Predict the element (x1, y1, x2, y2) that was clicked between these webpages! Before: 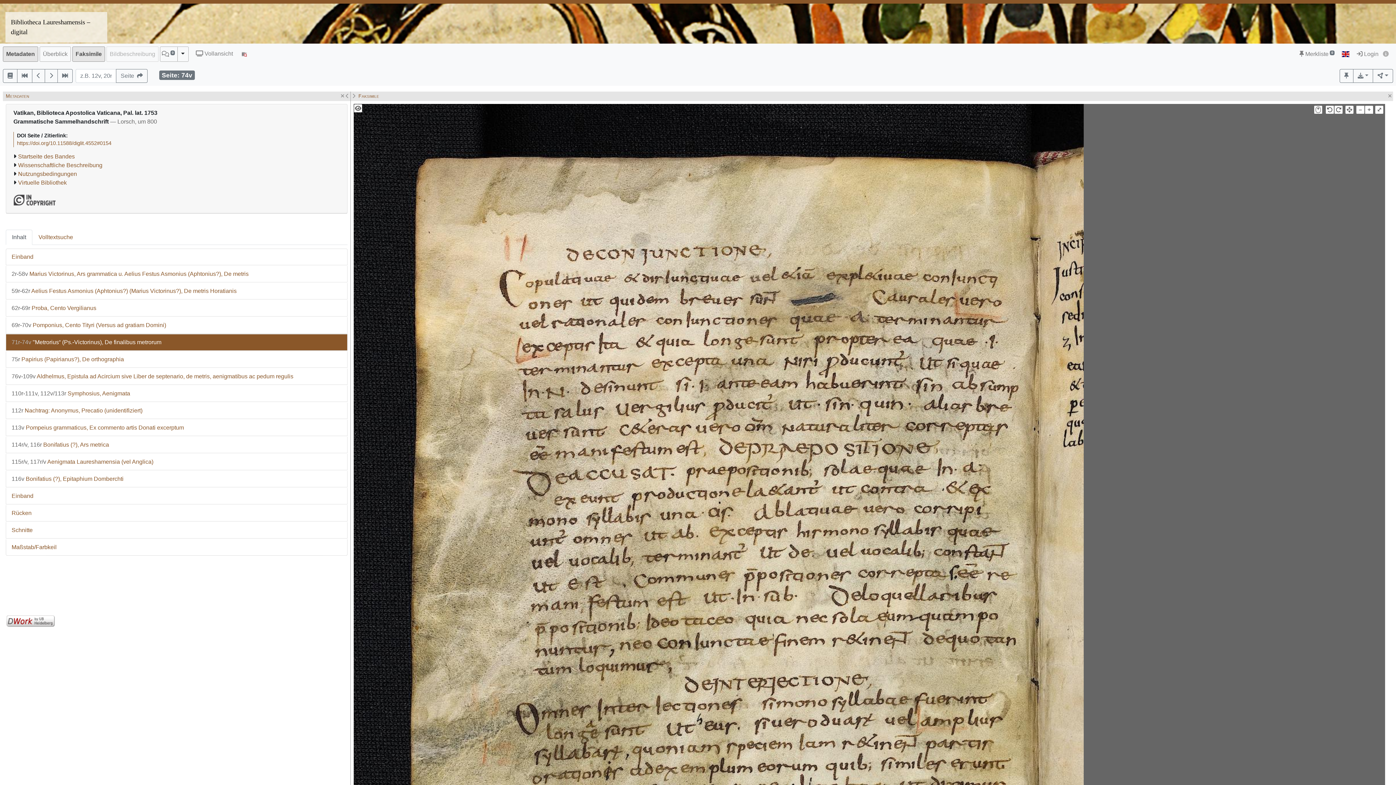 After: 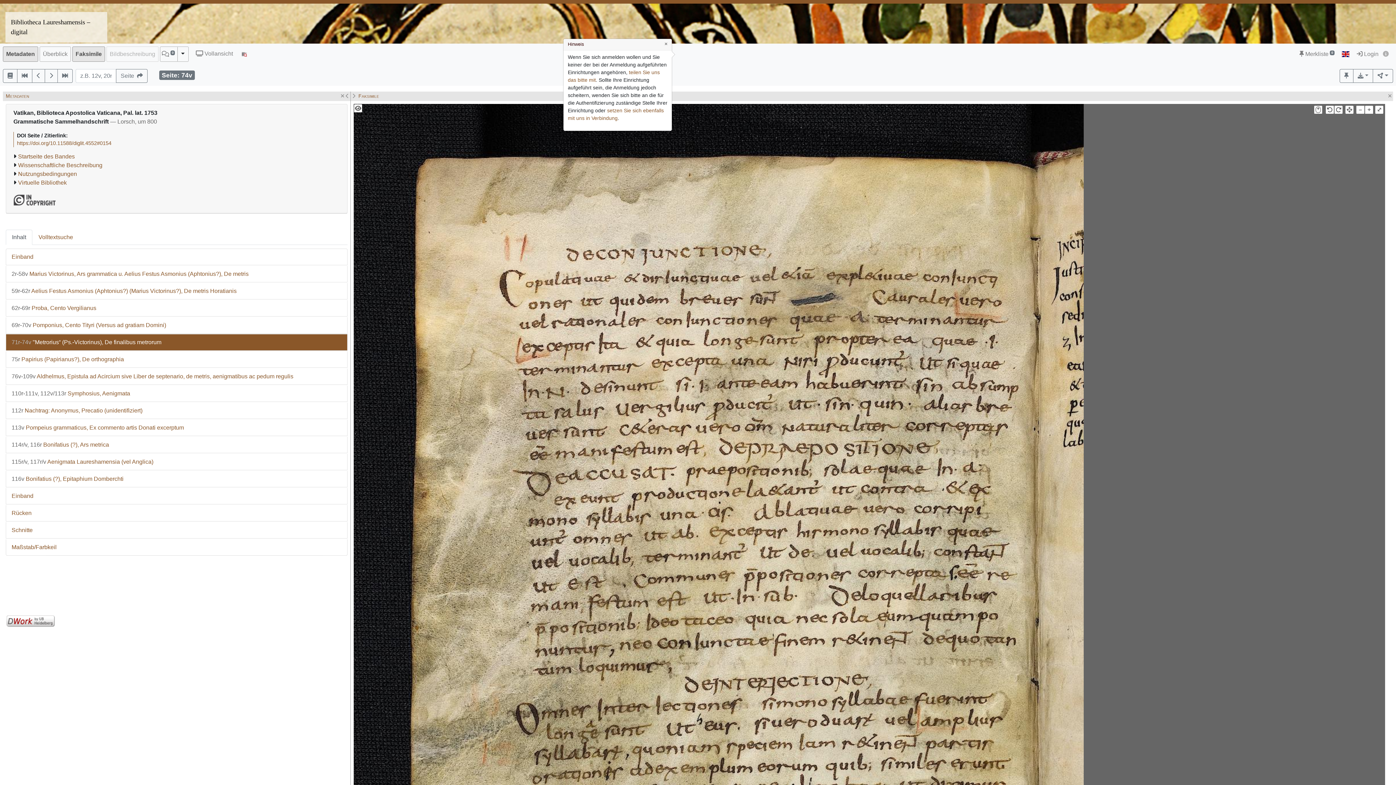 Action: bbox: (1383, 46, 1391, 61)